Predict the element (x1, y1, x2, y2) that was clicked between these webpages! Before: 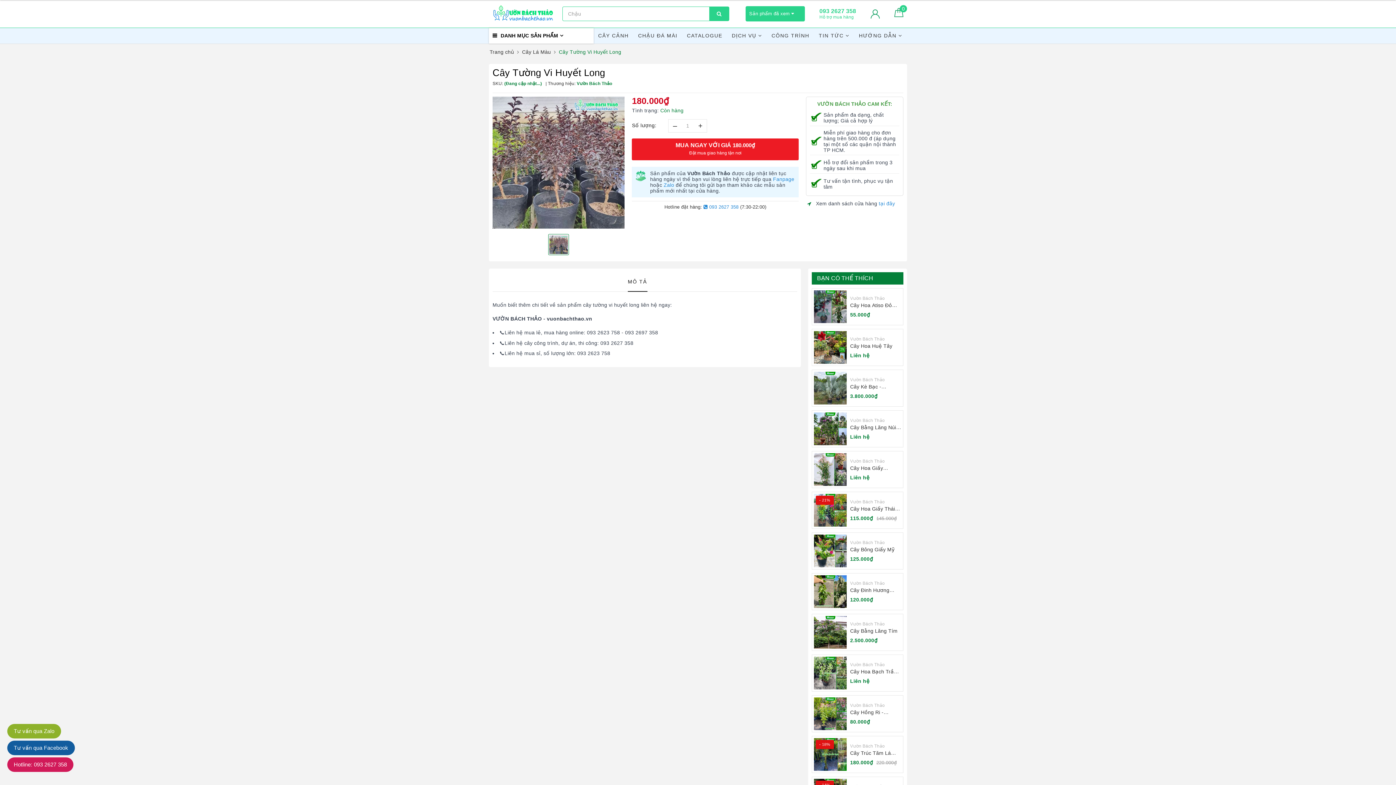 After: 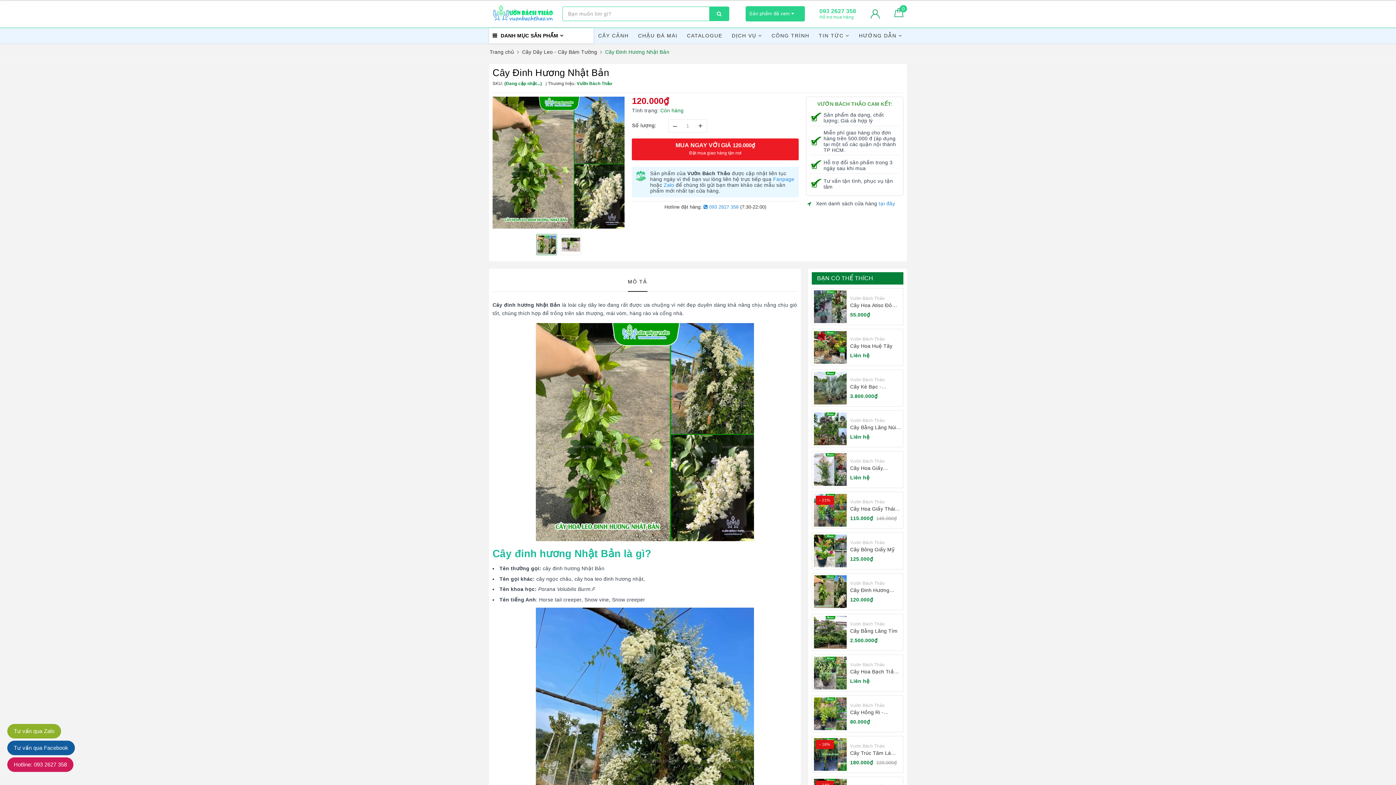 Action: label: Cây Đinh Hương Nhật Bản bbox: (850, 587, 901, 594)